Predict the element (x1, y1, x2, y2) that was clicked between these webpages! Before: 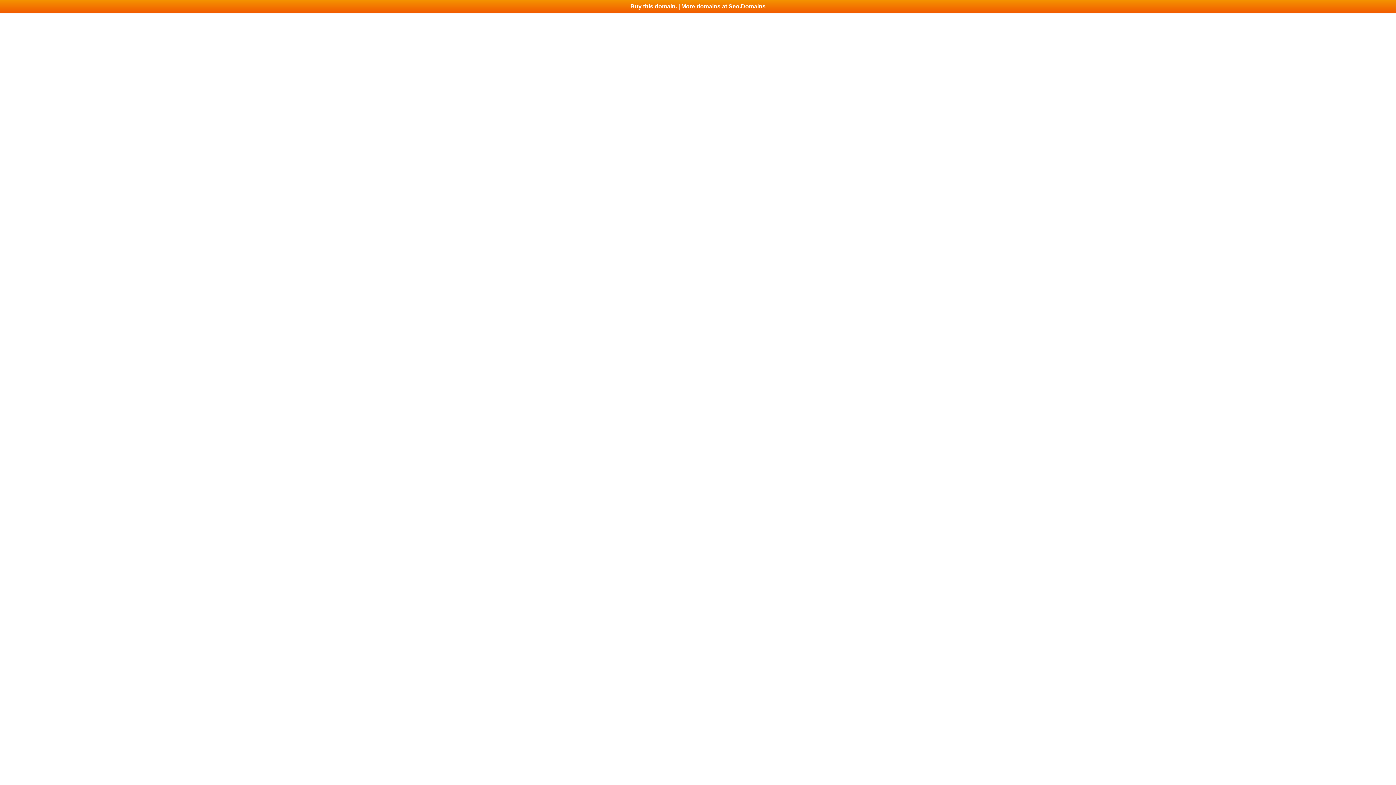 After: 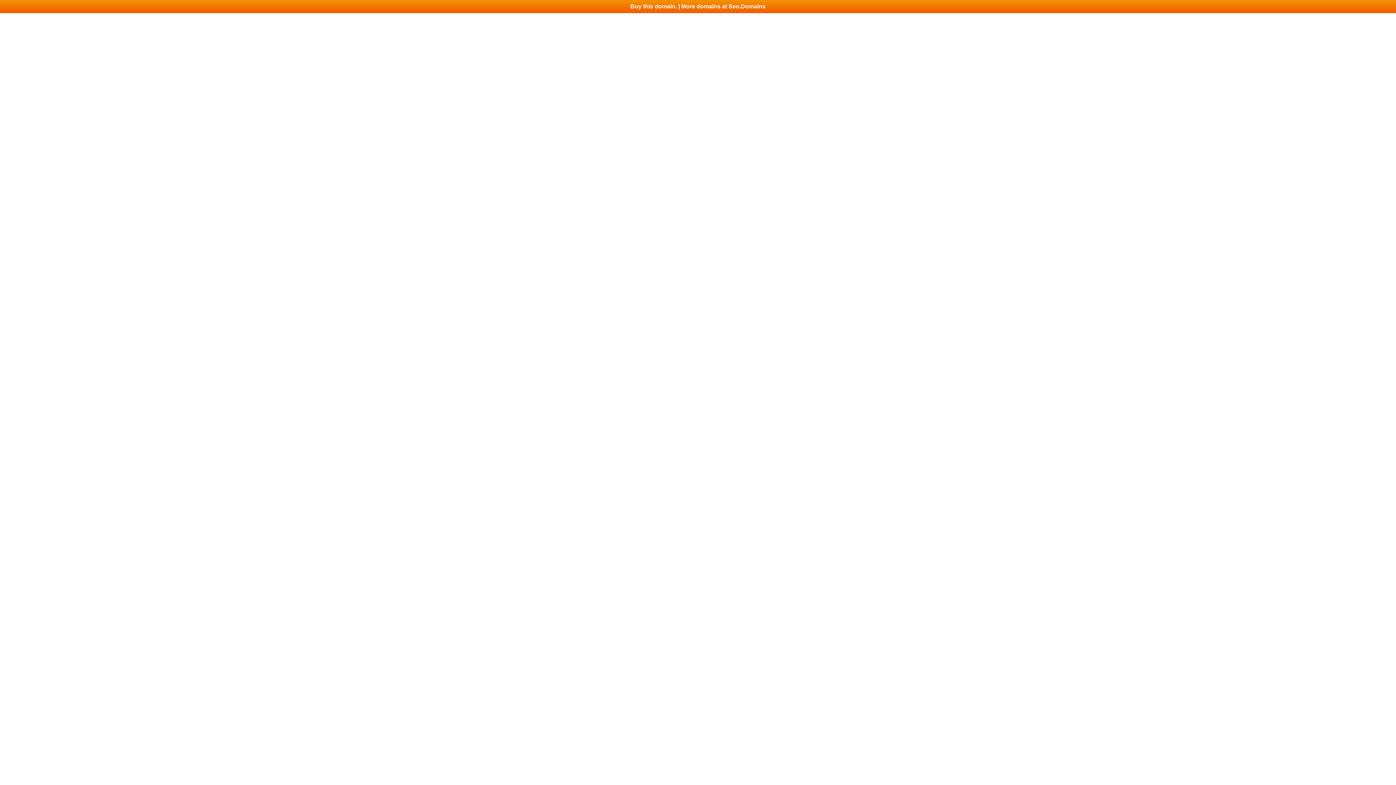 Action: bbox: (0, 0, 1396, 13) label: Buy this domain. | More domains at Seo.Domains